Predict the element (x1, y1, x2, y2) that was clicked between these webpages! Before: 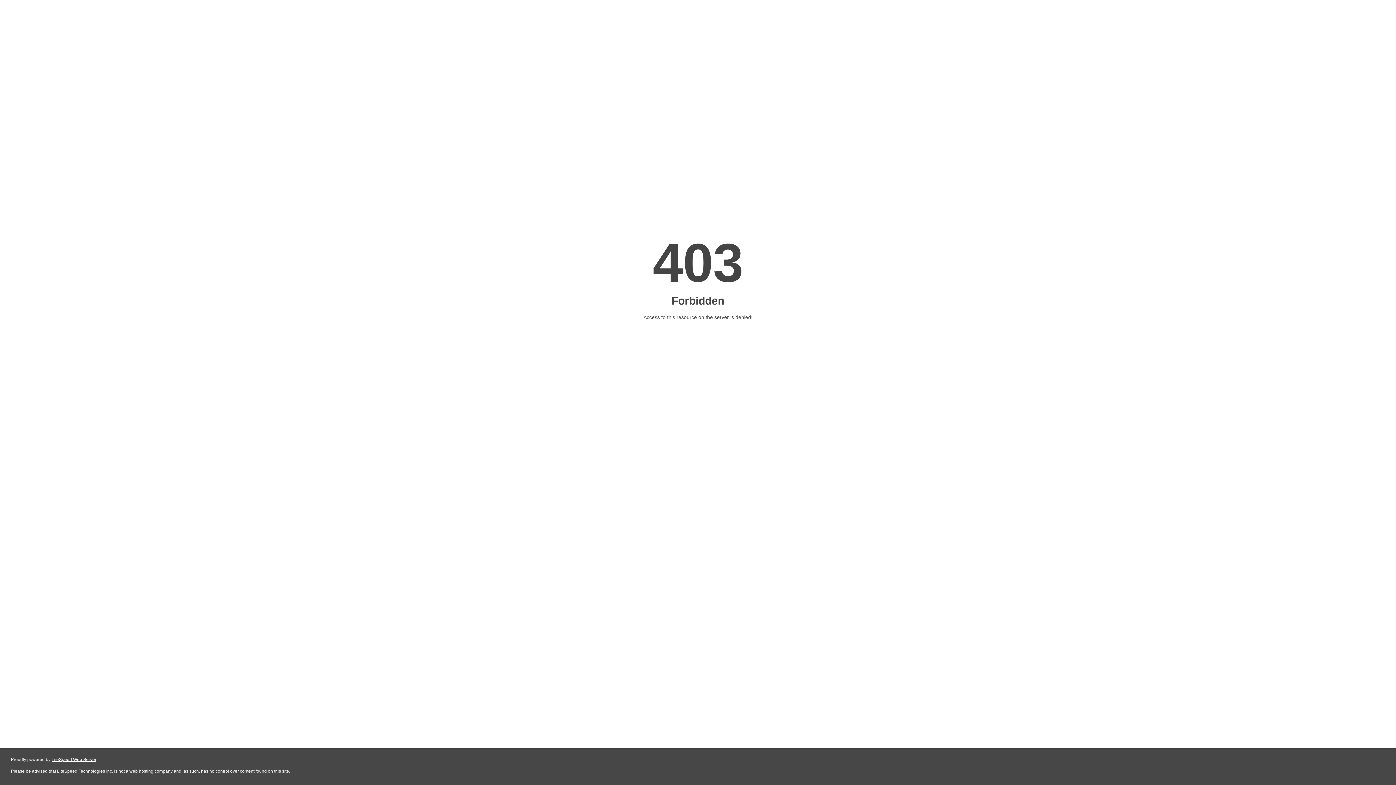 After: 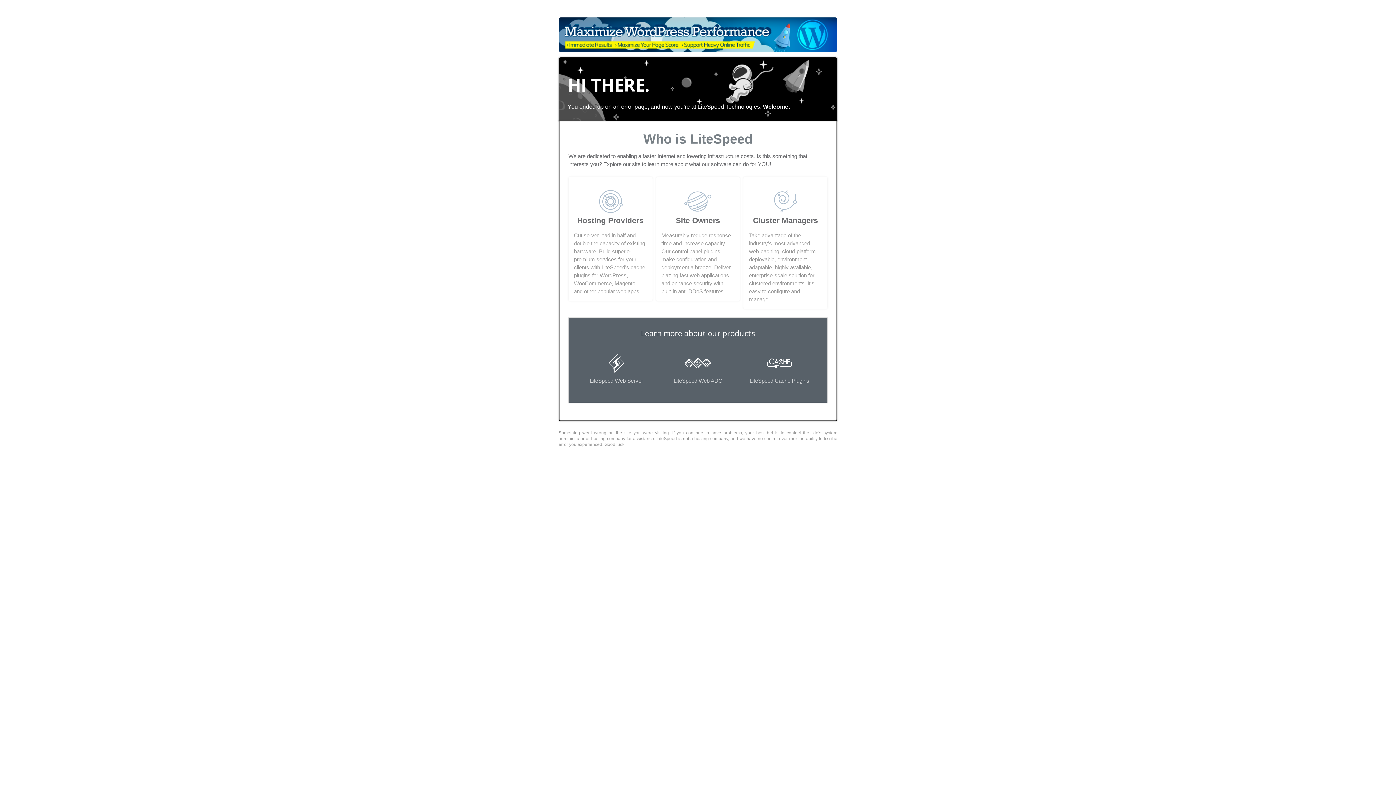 Action: bbox: (51, 757, 96, 762) label: LiteSpeed Web Server